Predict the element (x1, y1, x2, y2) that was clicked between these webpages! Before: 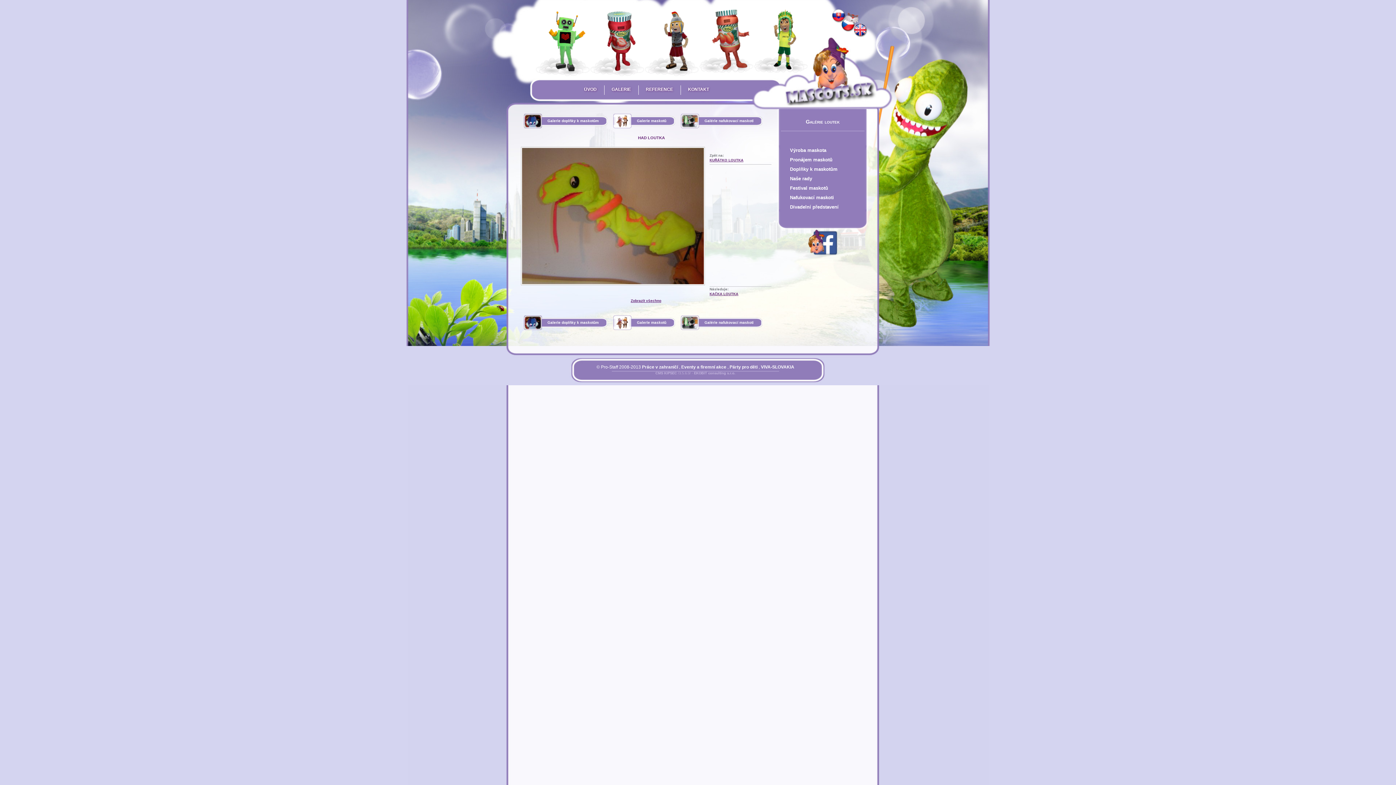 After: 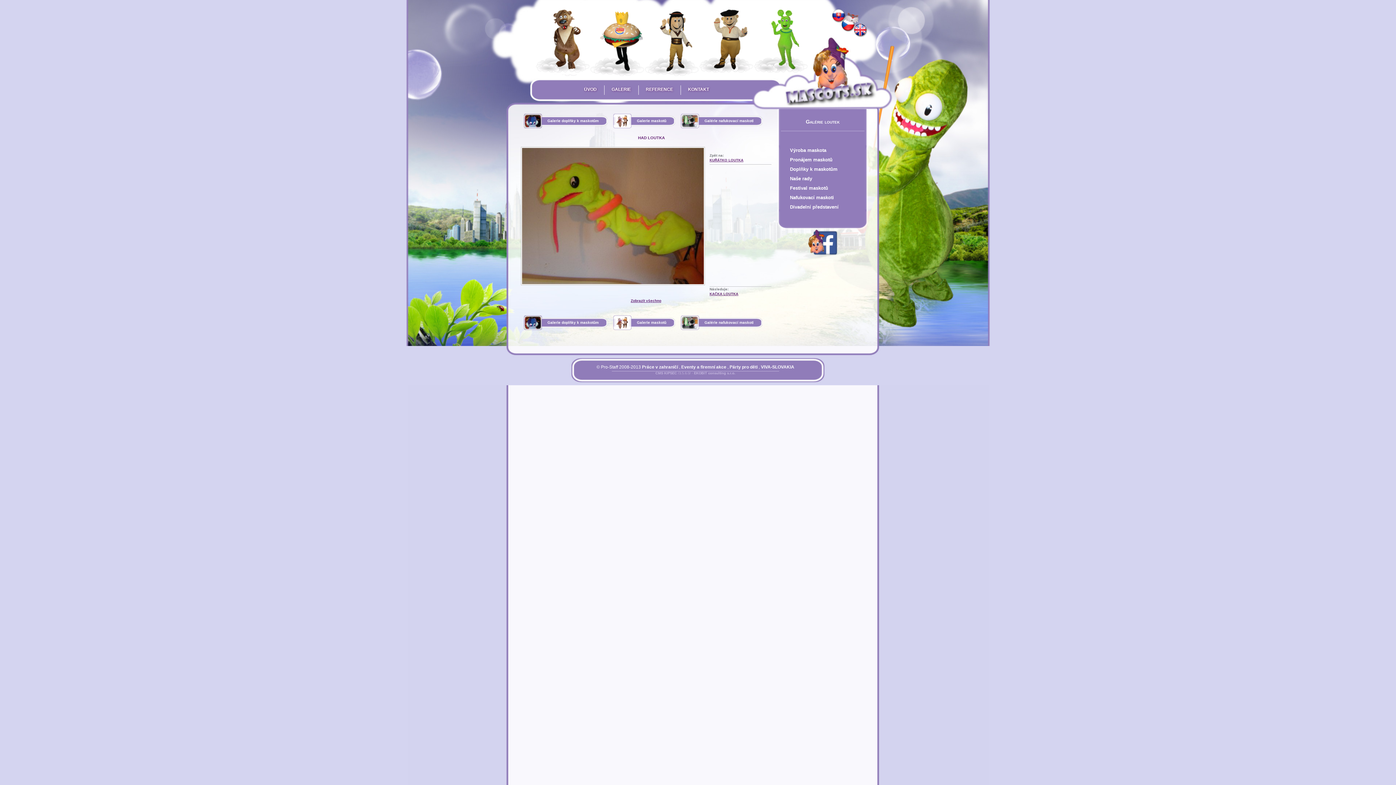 Action: bbox: (808, 253, 837, 258) label:  